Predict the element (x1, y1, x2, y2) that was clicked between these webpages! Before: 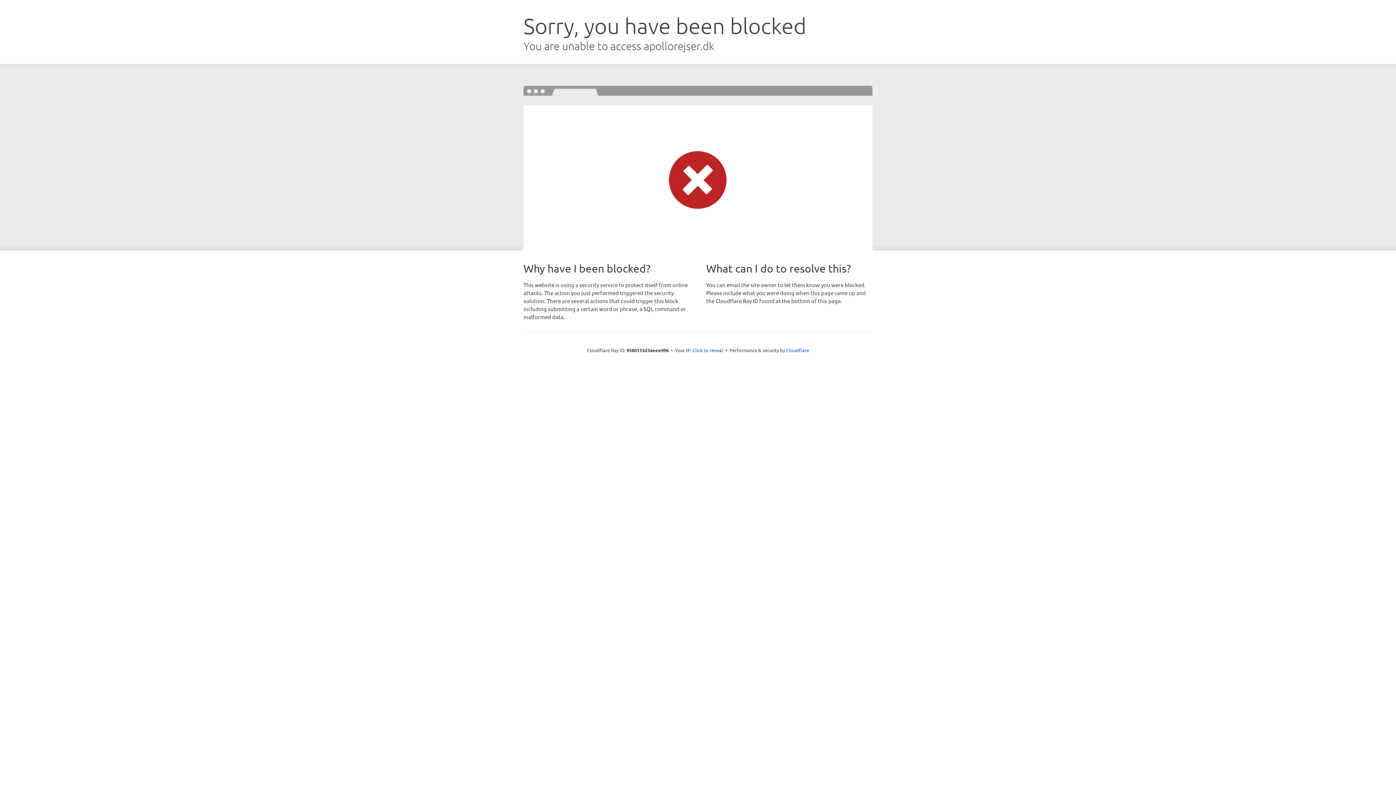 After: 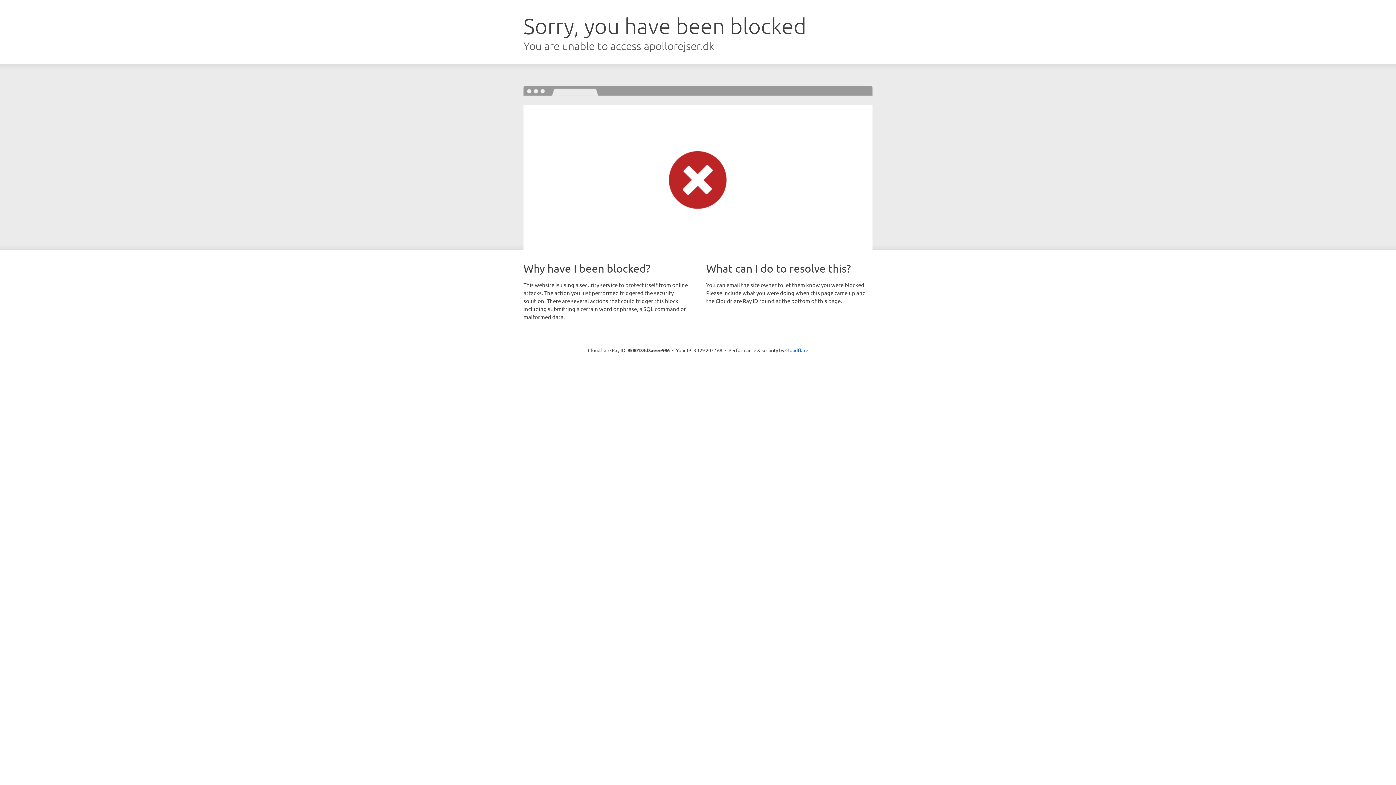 Action: bbox: (692, 346, 723, 353) label: Click to reveal